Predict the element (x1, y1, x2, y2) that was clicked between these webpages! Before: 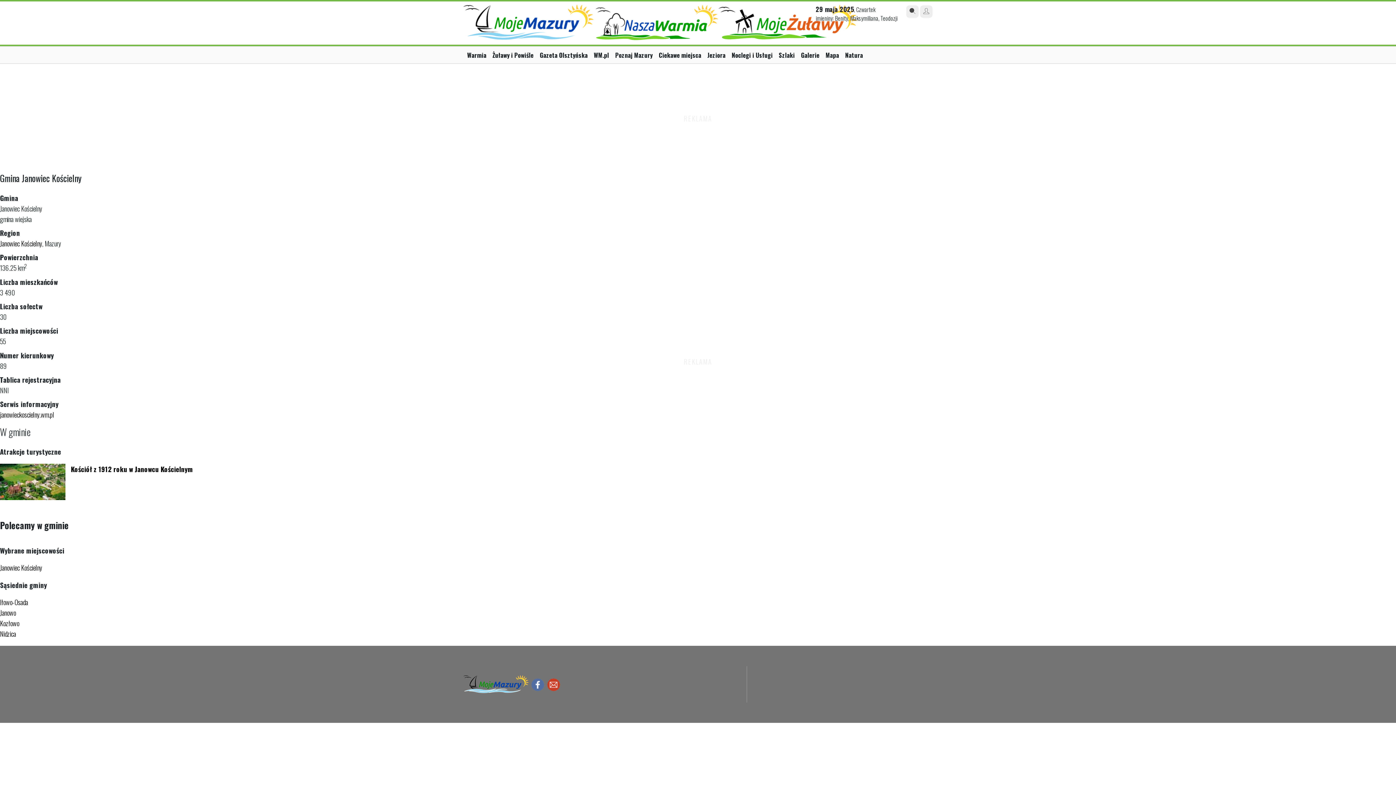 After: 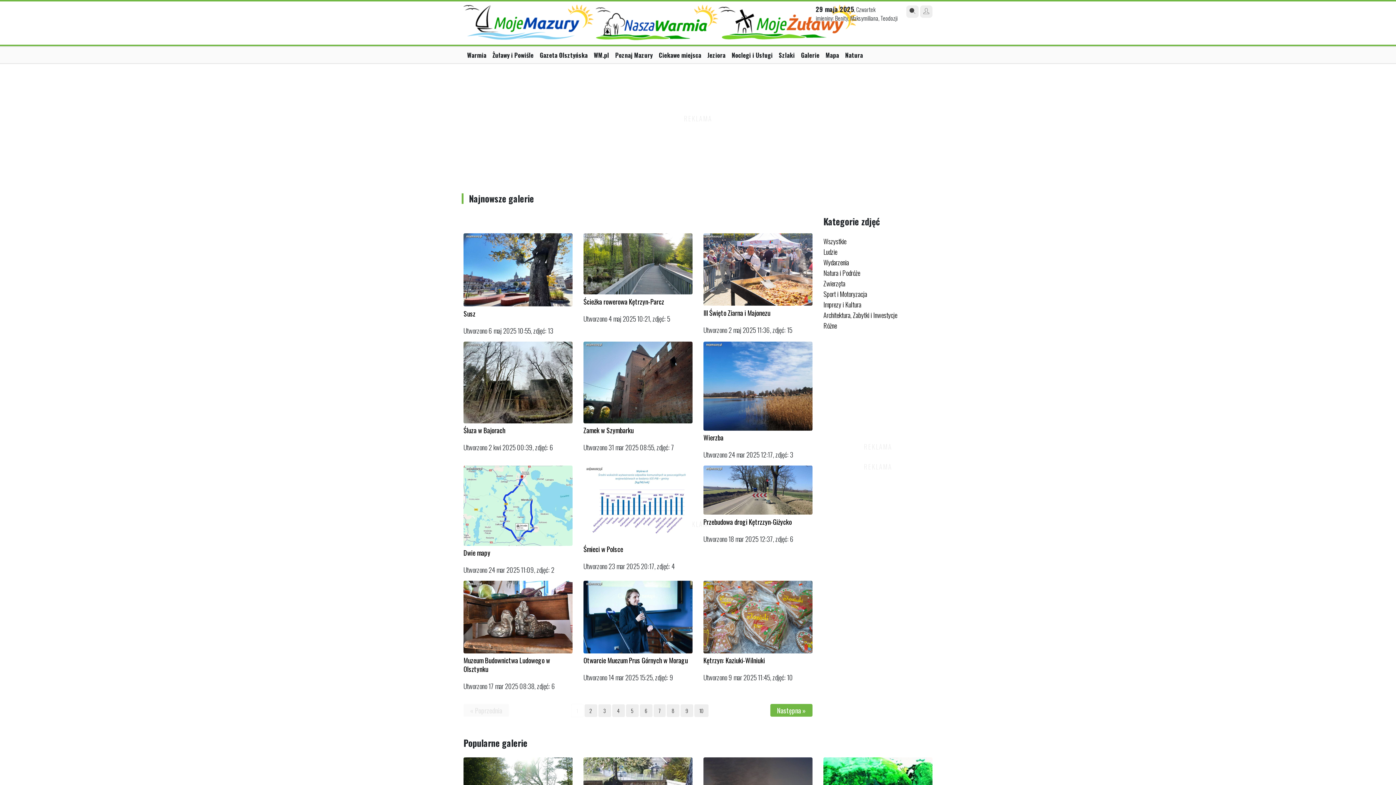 Action: bbox: (801, 50, 825, 59) label: Galerie